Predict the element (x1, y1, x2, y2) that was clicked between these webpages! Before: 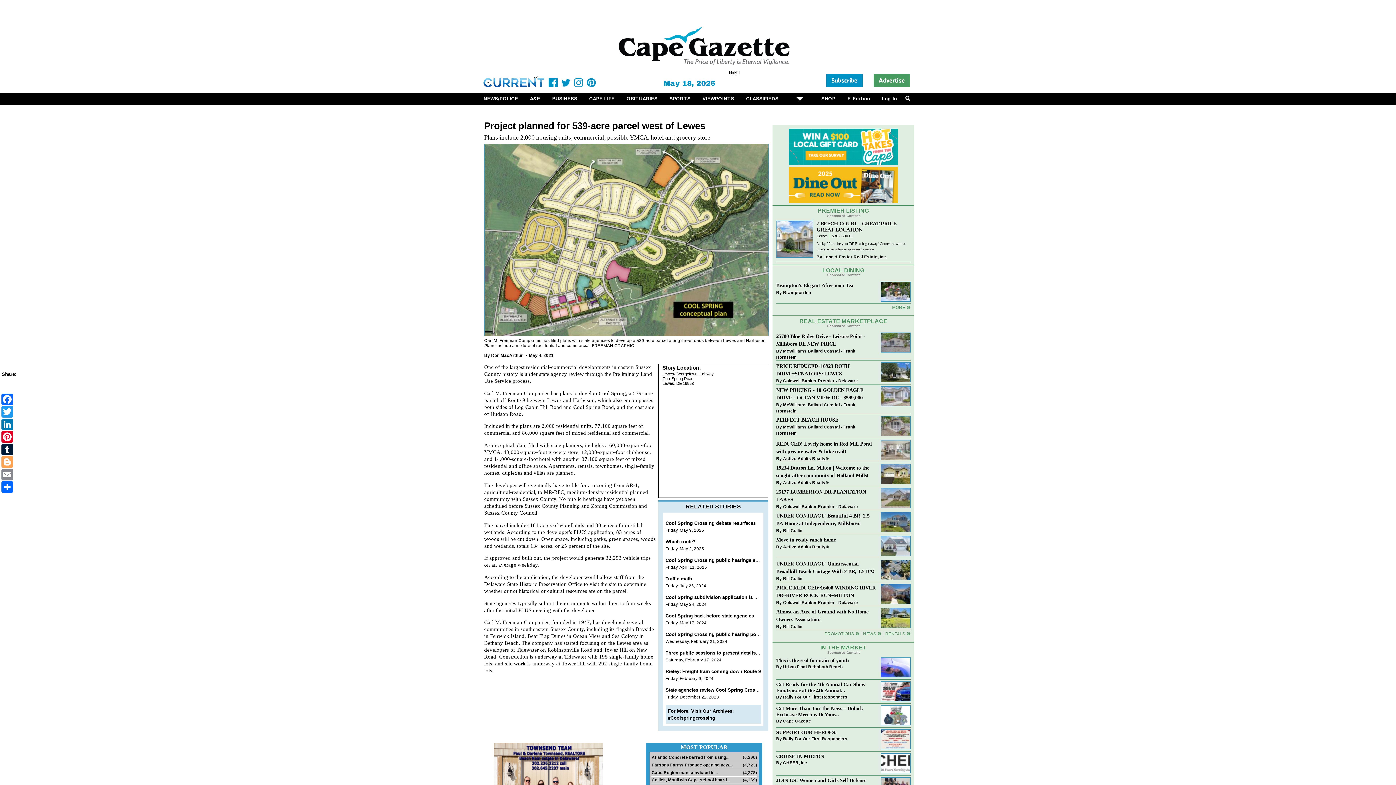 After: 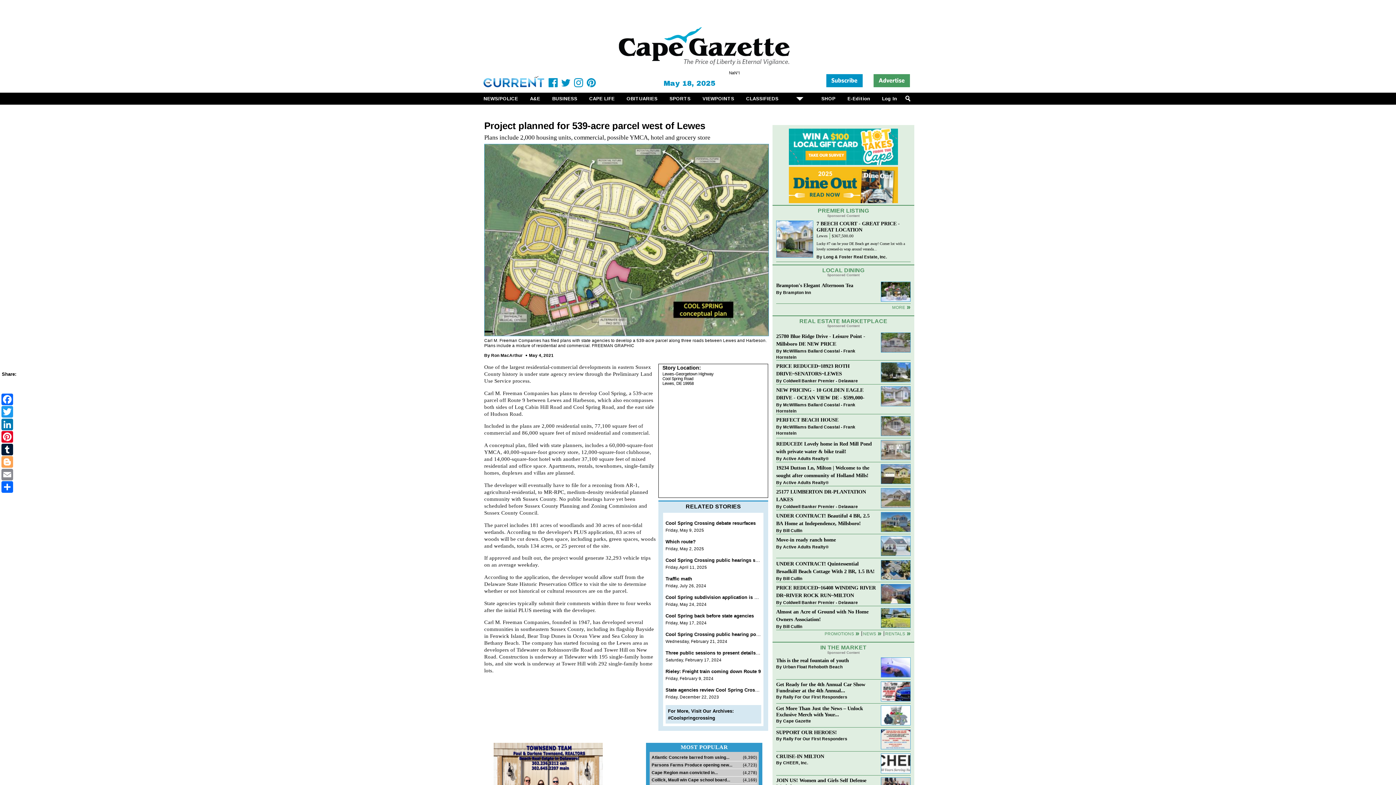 Action: bbox: (559, 78, 572, 89)